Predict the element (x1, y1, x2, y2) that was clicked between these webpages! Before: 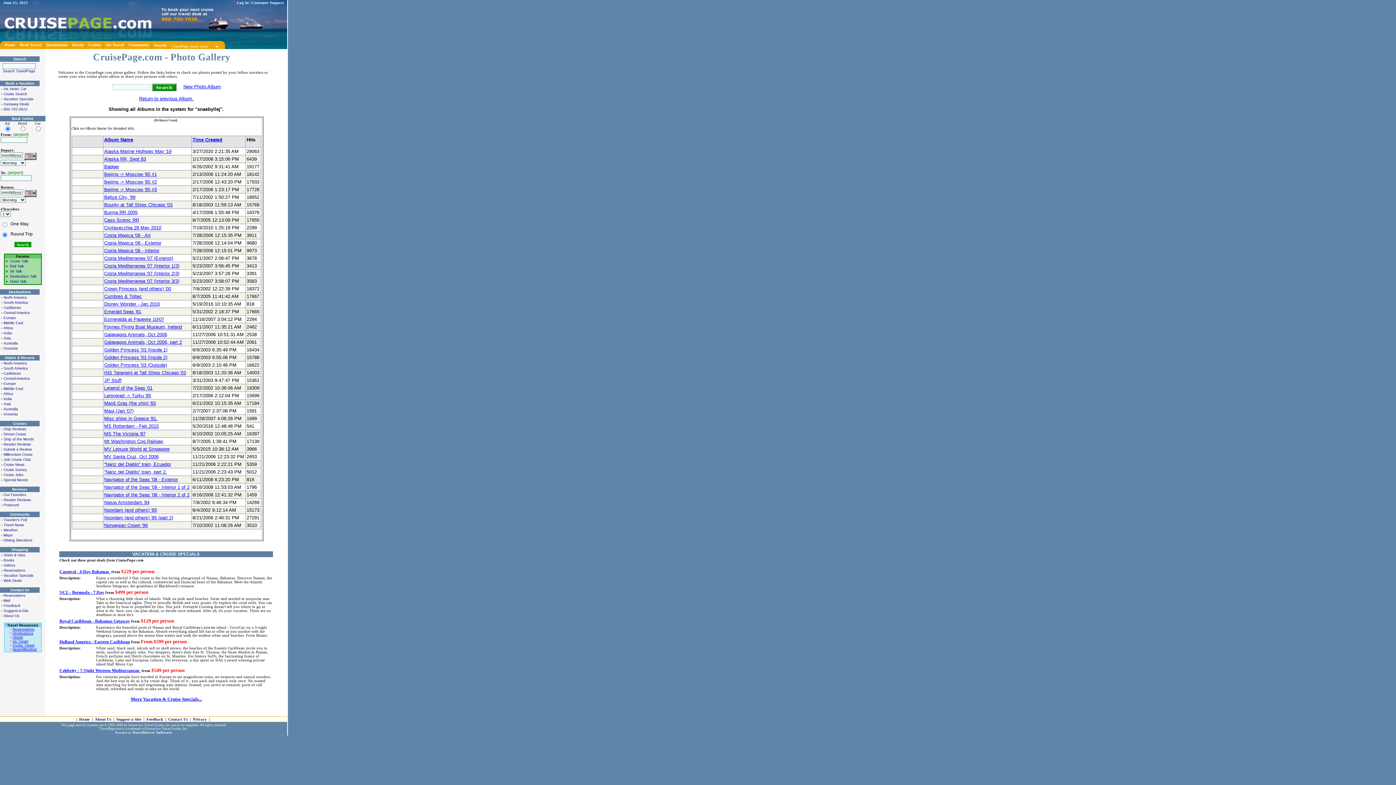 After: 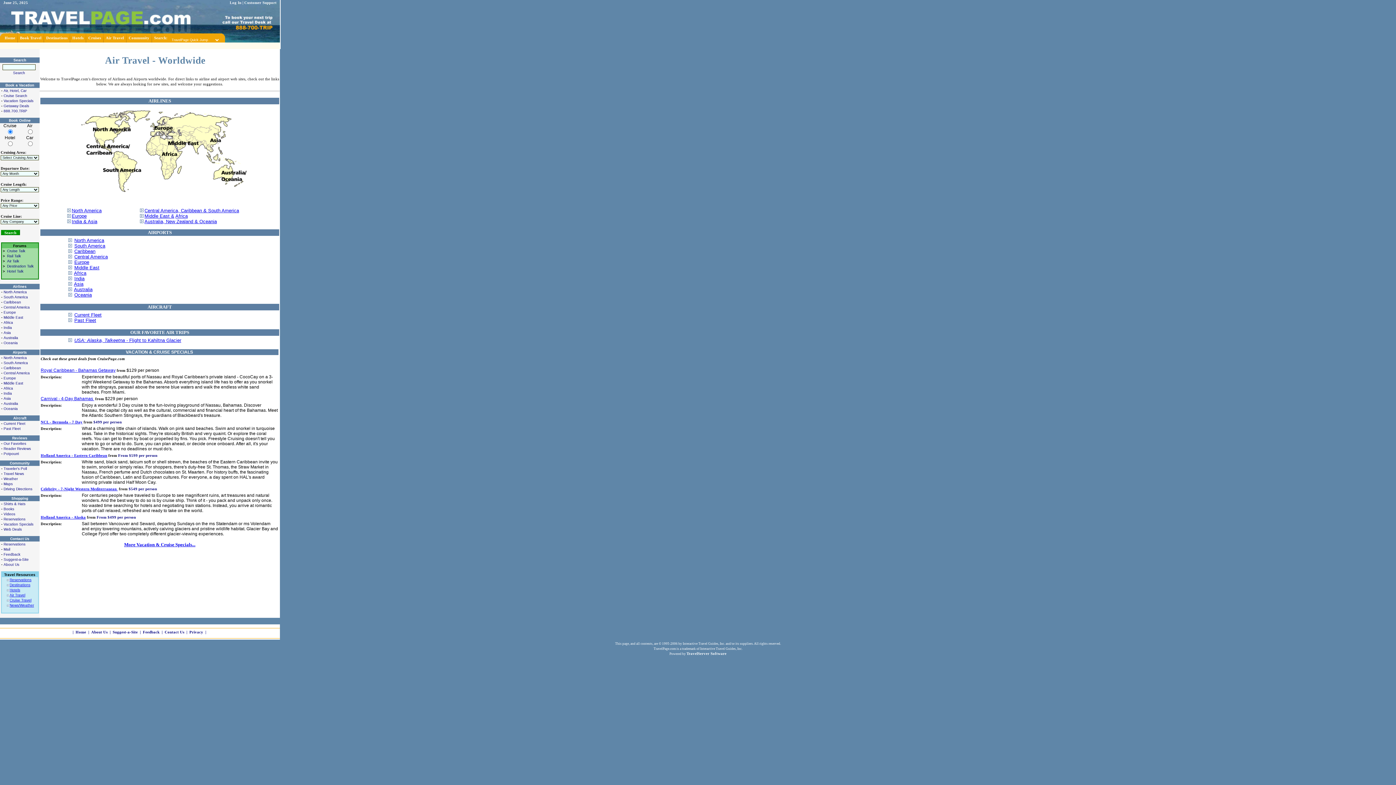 Action: label: Air Travel bbox: (12, 639, 28, 643)